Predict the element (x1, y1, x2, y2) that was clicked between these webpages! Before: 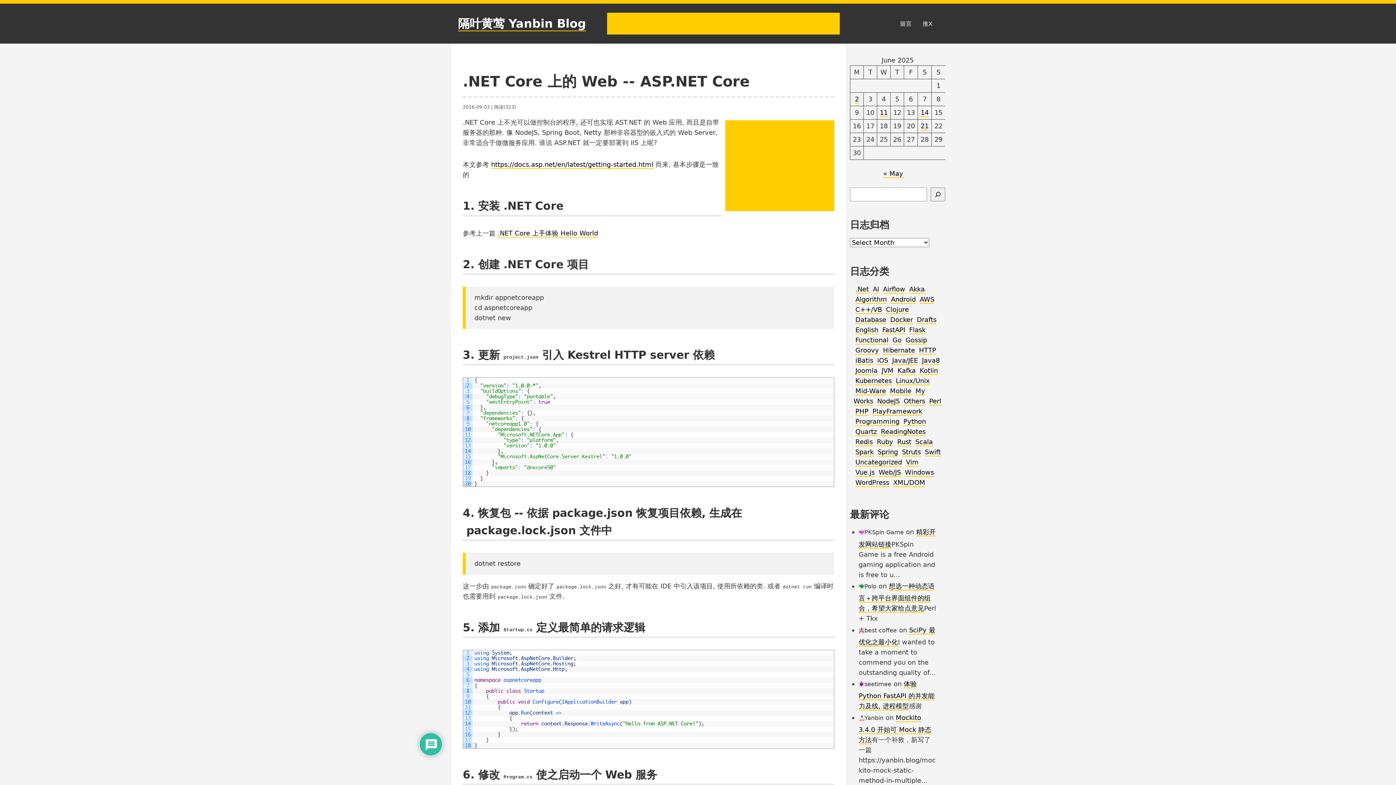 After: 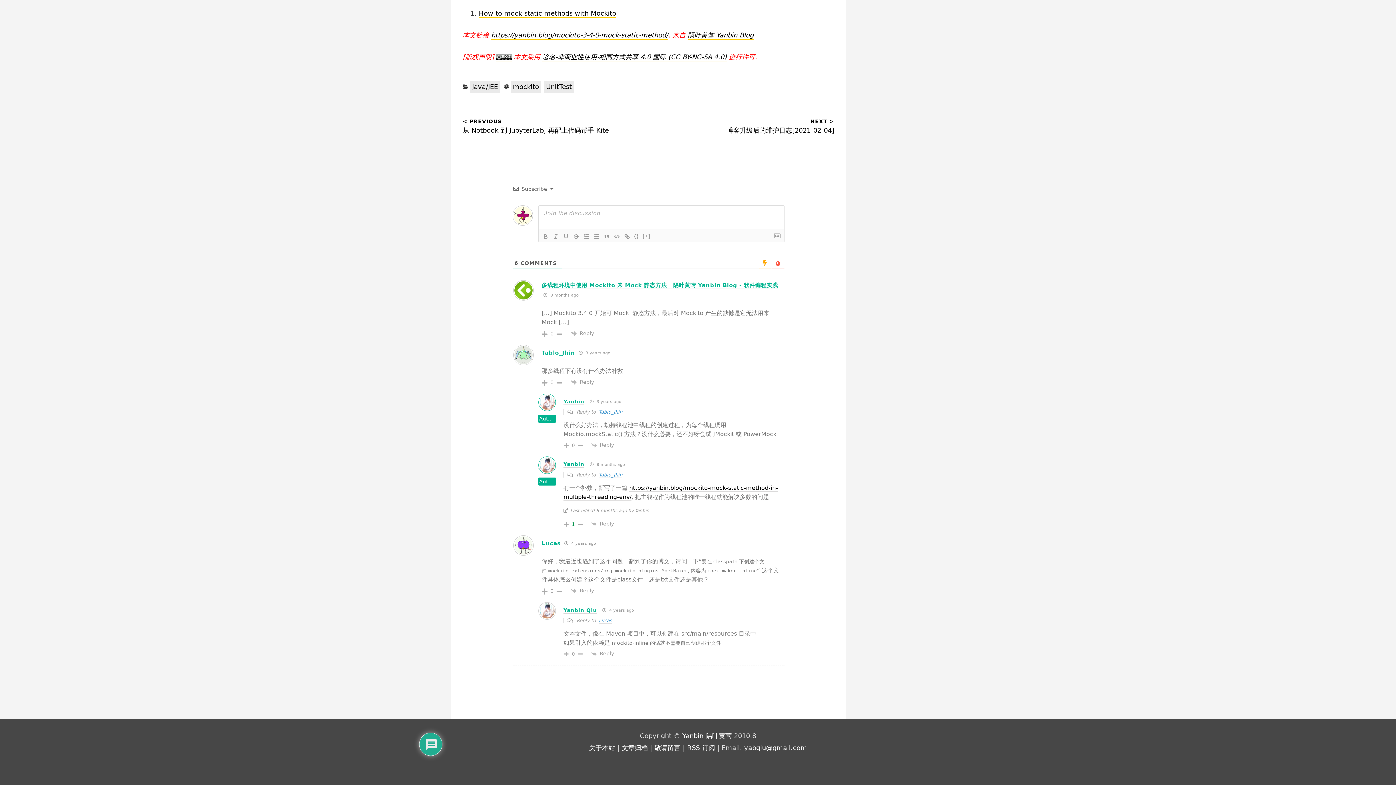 Action: bbox: (858, 714, 931, 744) label: Mockito 3.4.0 开始可 Mock 静态方法